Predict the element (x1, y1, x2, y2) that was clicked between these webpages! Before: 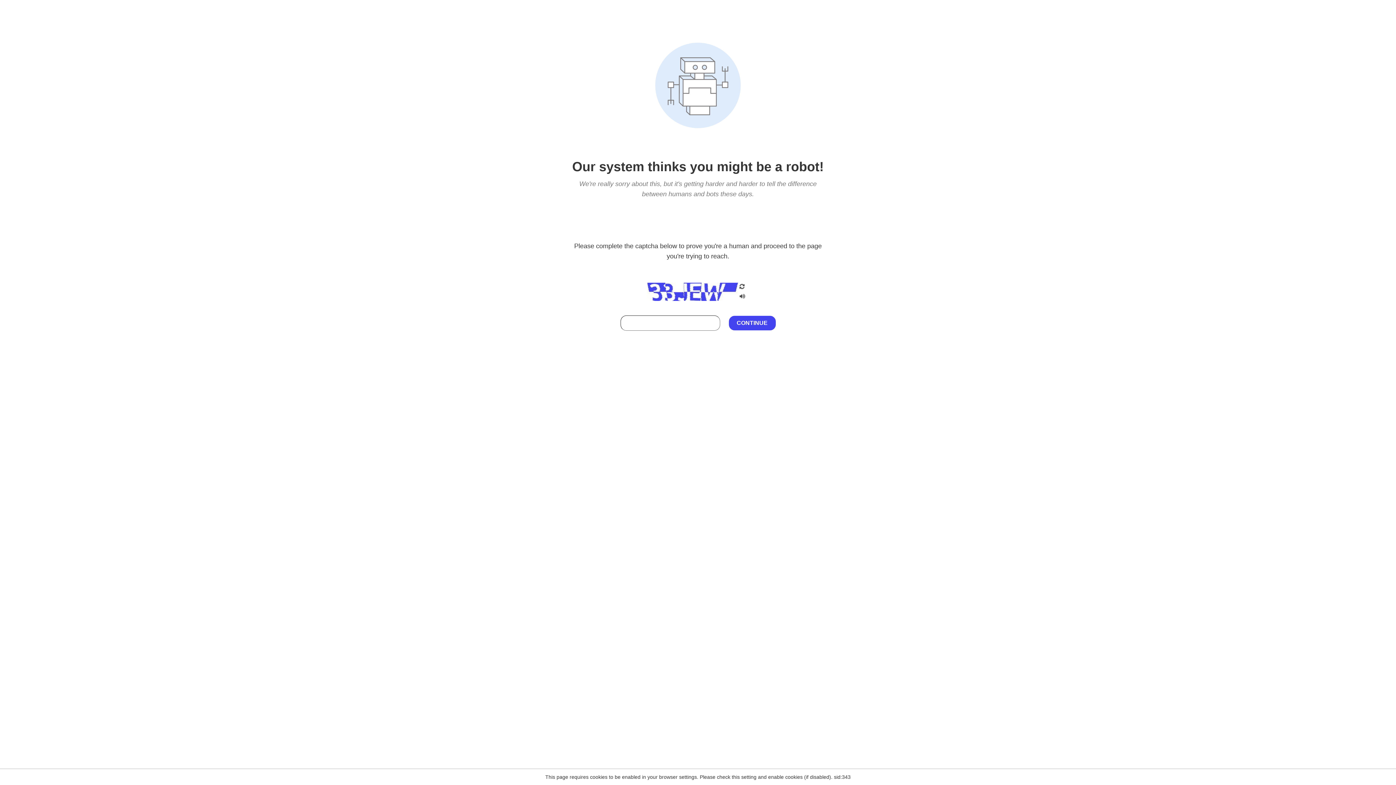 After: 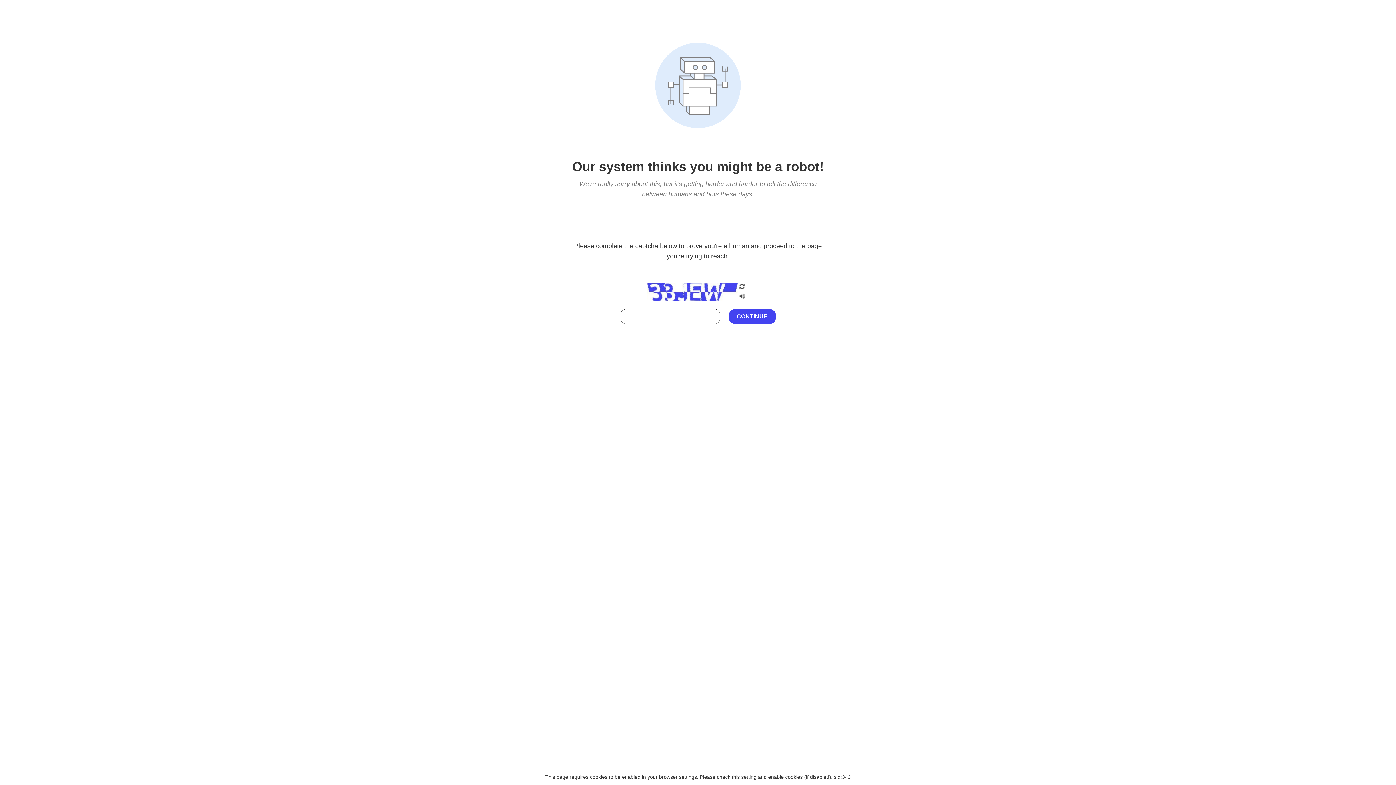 Action: bbox: (738, 212, 746, 219)